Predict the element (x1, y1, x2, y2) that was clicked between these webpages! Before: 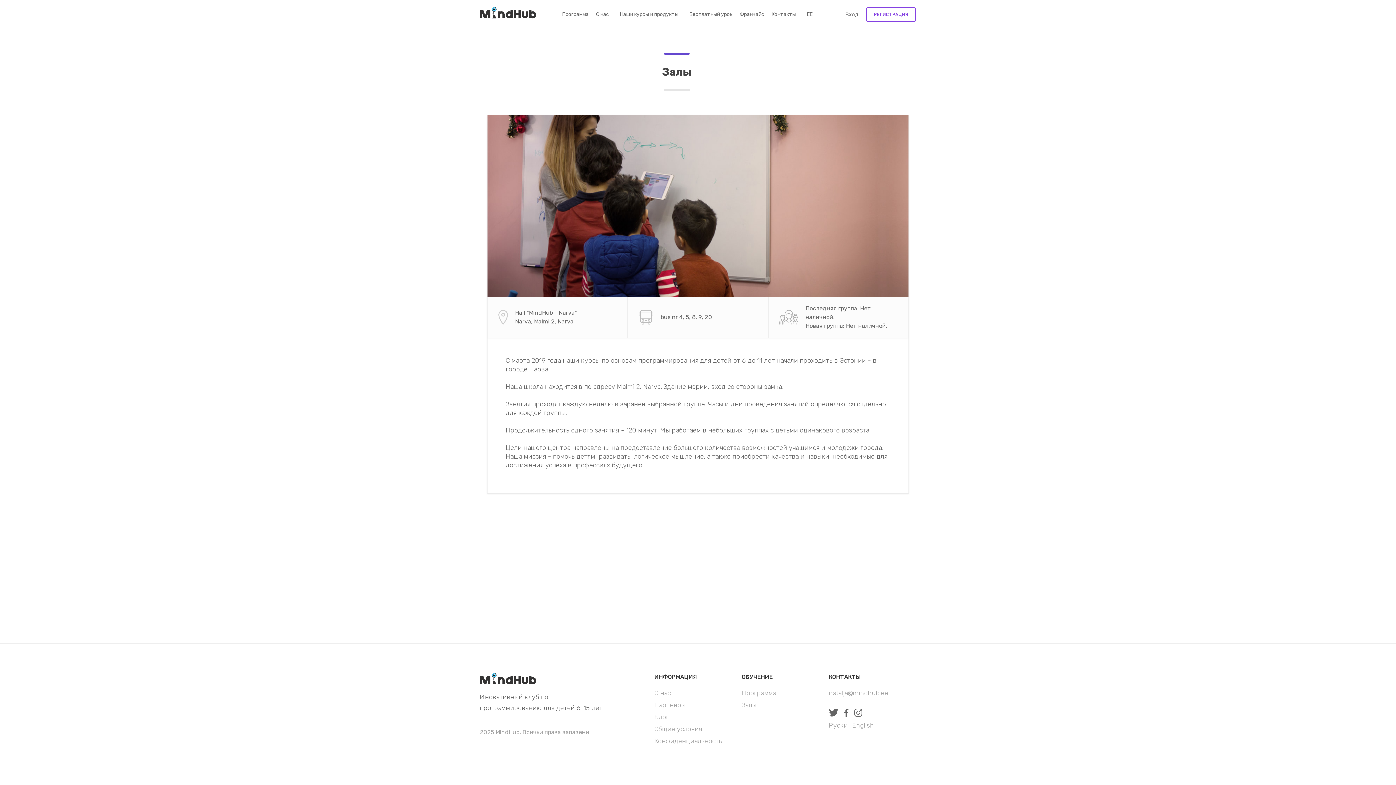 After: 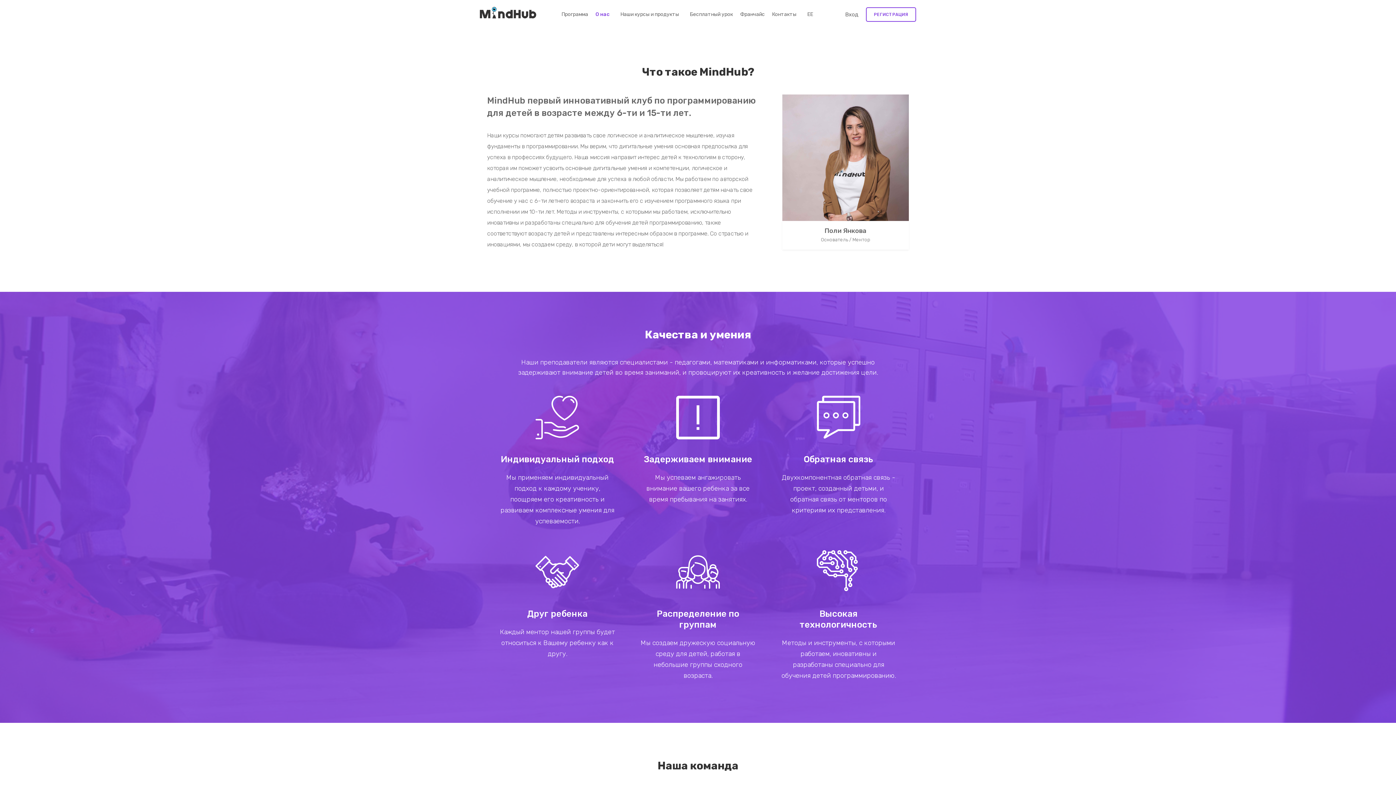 Action: label: О нас bbox: (596, 0, 609, 29)